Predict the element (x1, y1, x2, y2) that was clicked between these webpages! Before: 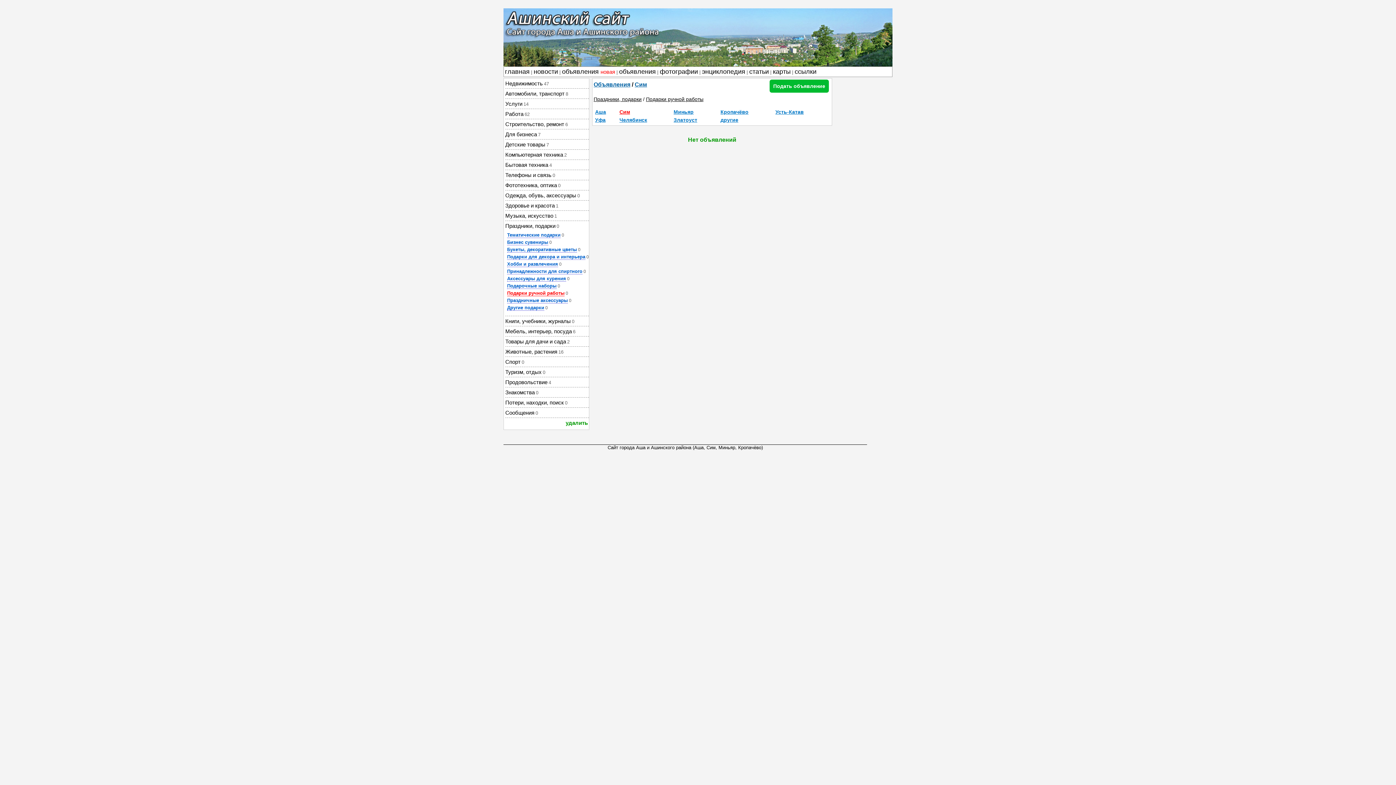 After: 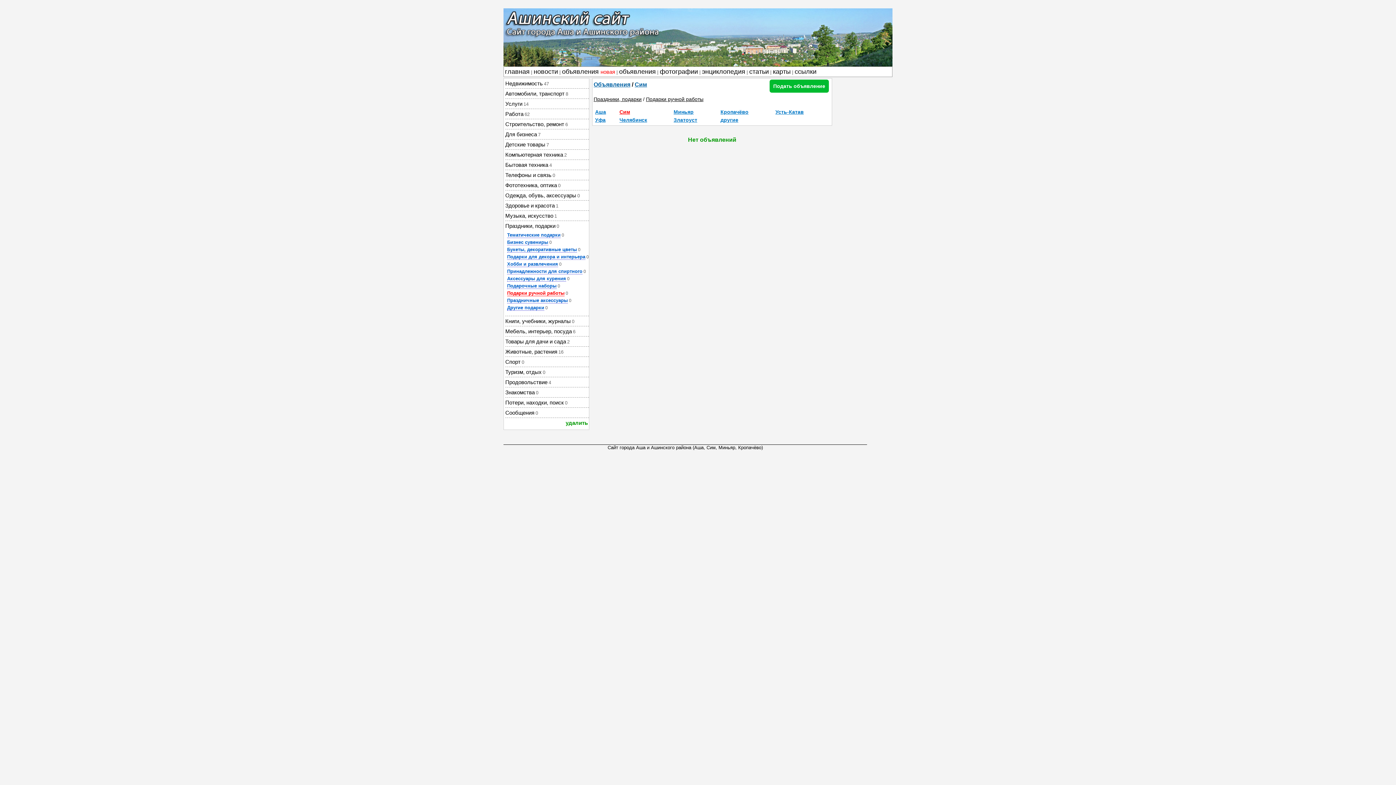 Action: bbox: (507, 290, 564, 296) label: Подарки ручной работы